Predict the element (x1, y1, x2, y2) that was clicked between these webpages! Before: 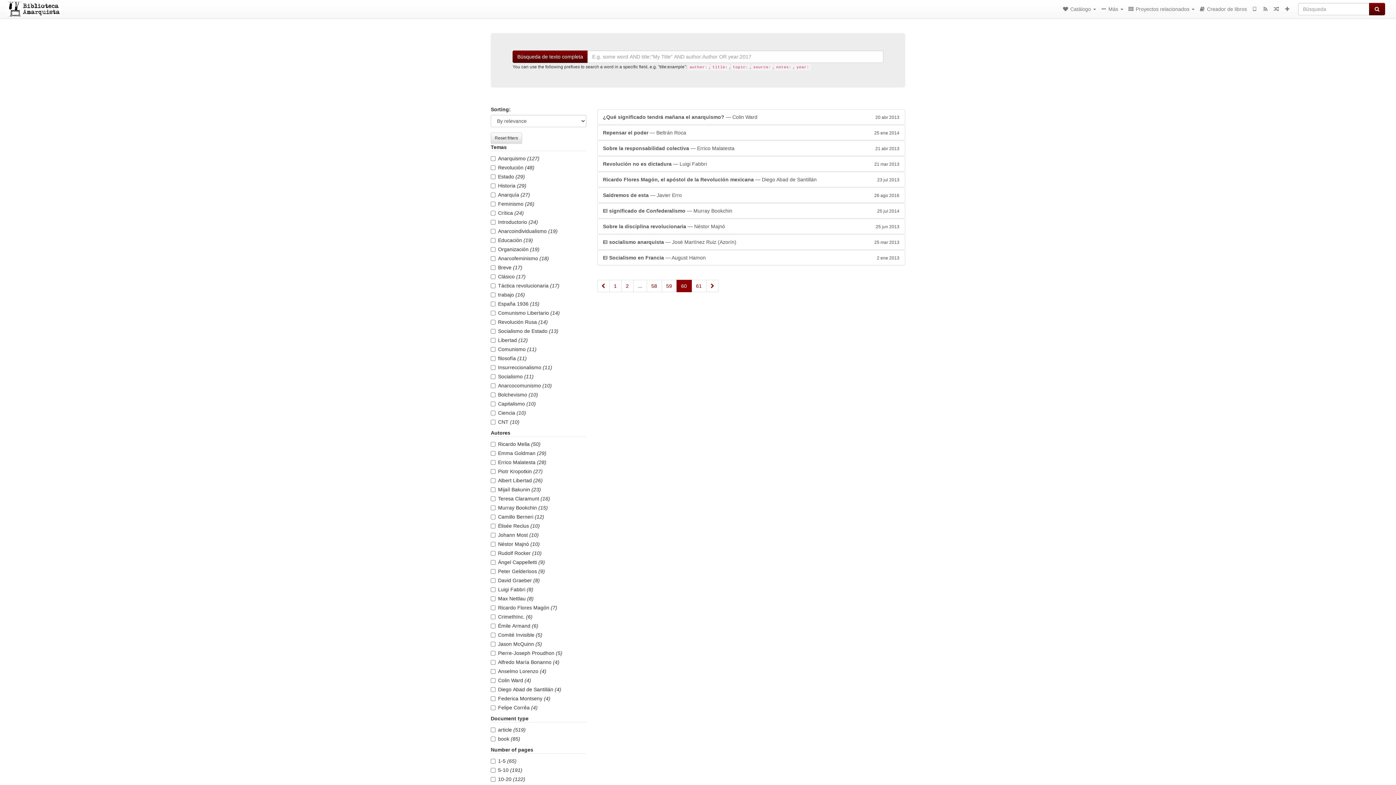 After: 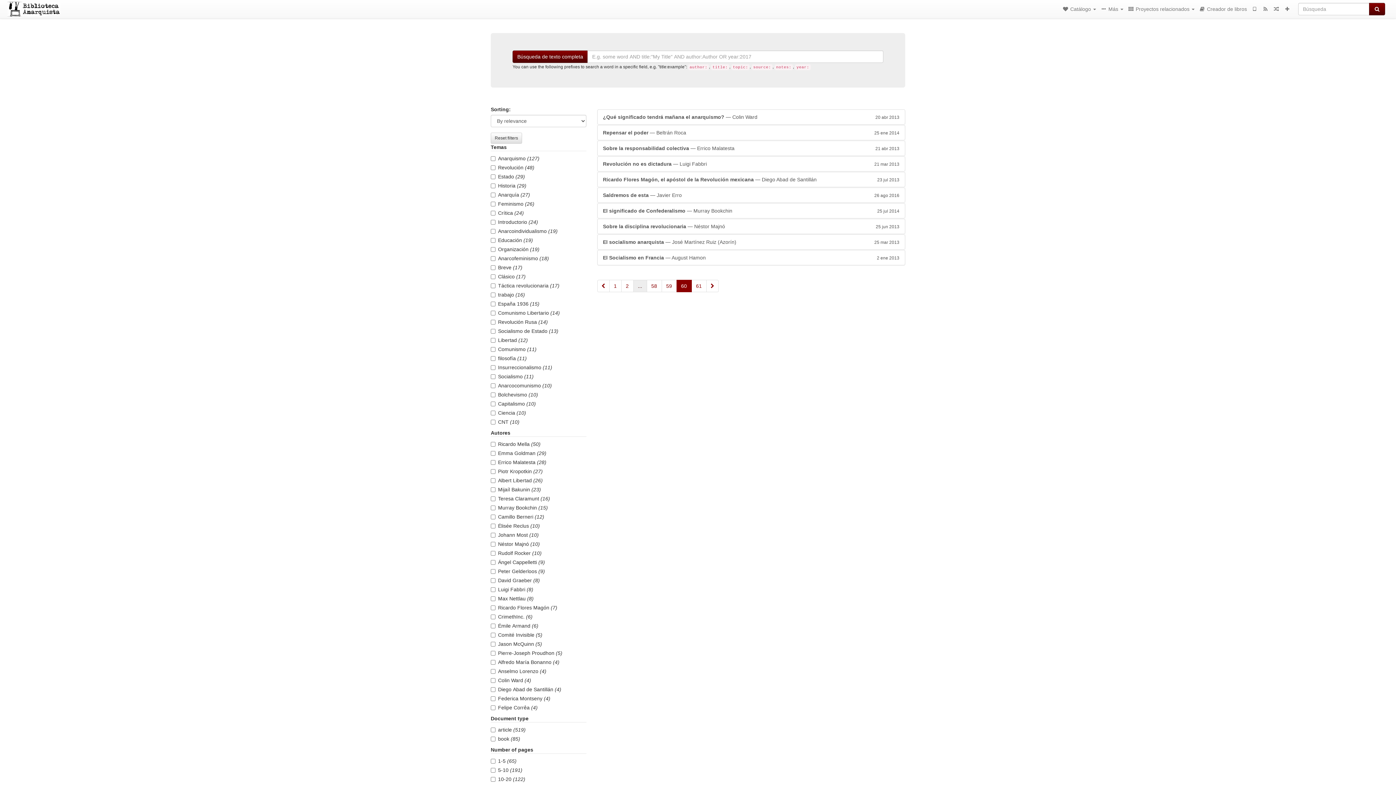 Action: label: ... bbox: (633, 280, 647, 292)